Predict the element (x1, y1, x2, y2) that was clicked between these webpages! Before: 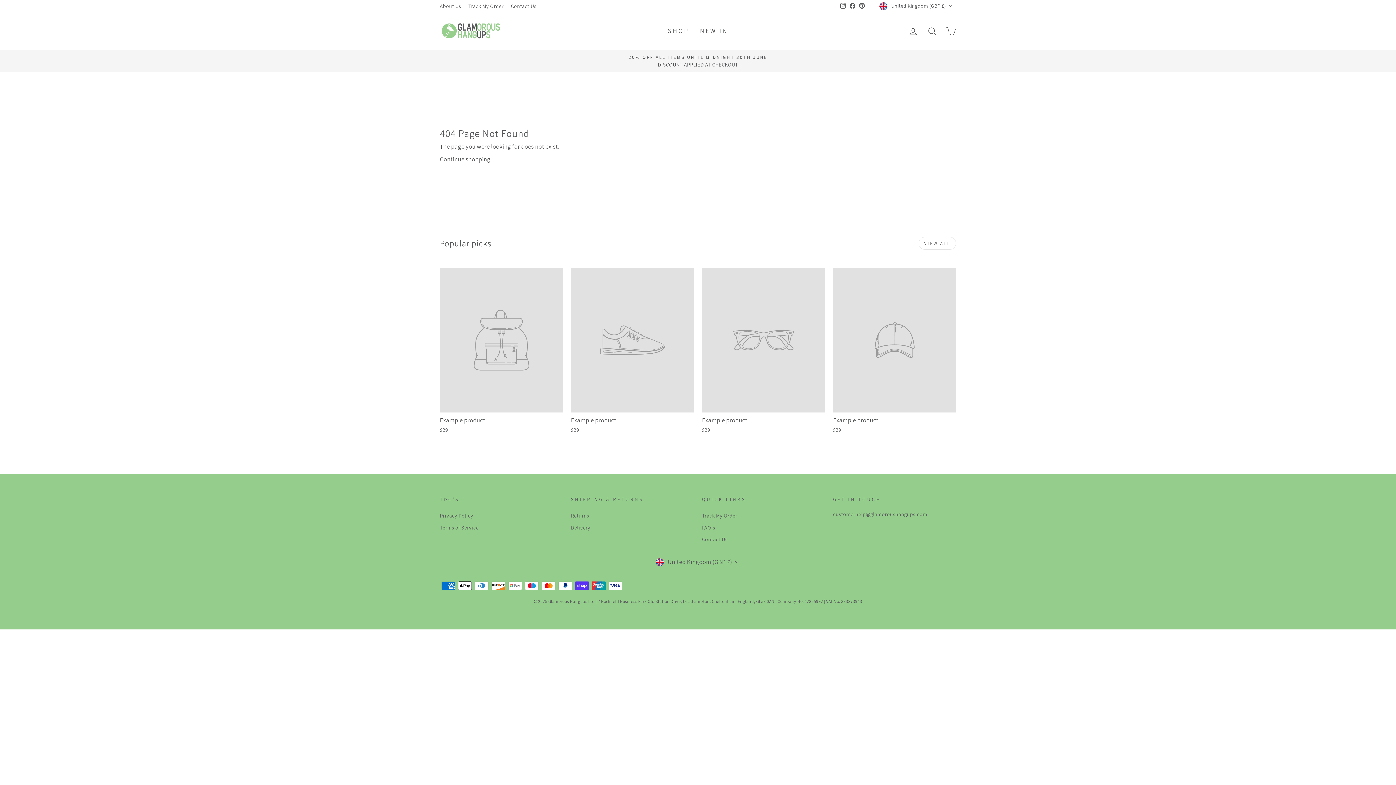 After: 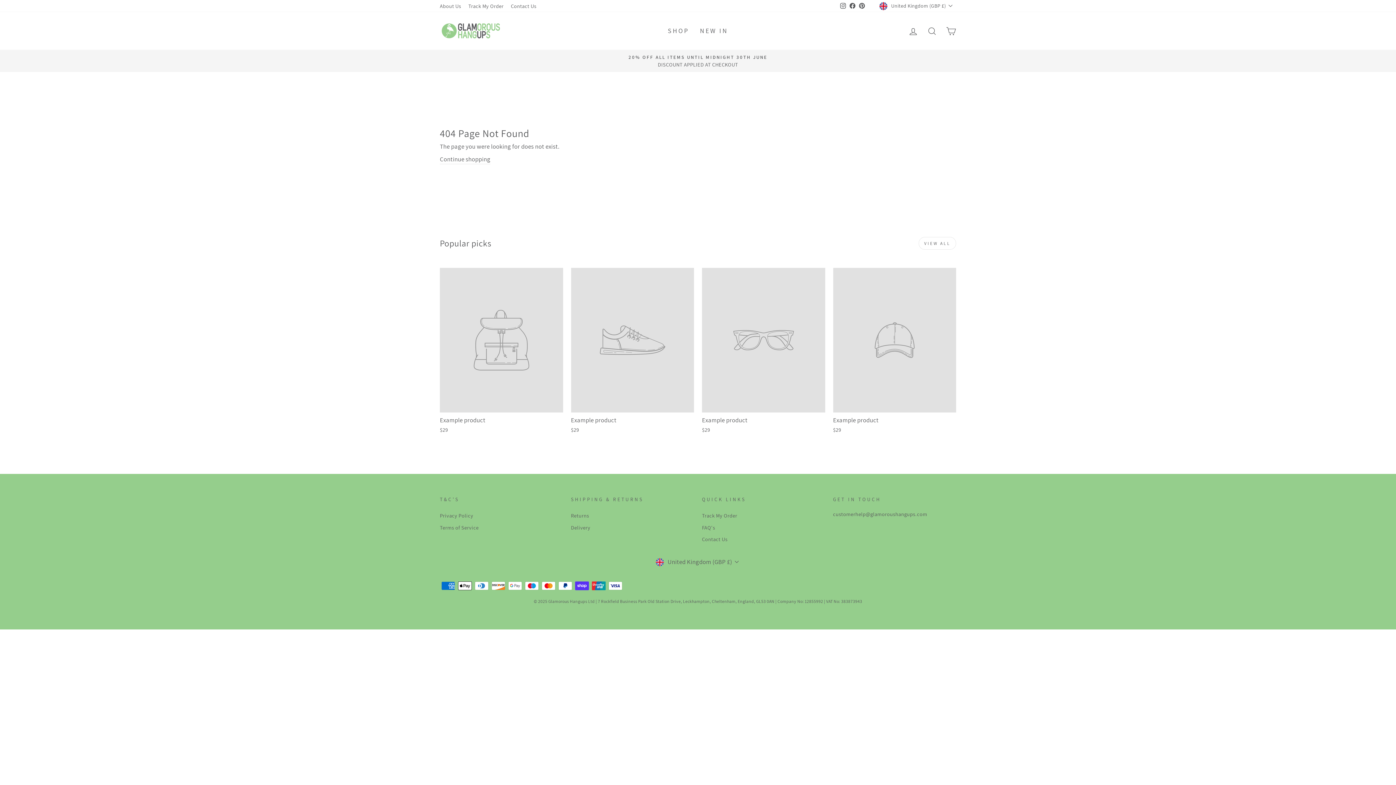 Action: bbox: (918, 236, 956, 249) label: VIEW ALL